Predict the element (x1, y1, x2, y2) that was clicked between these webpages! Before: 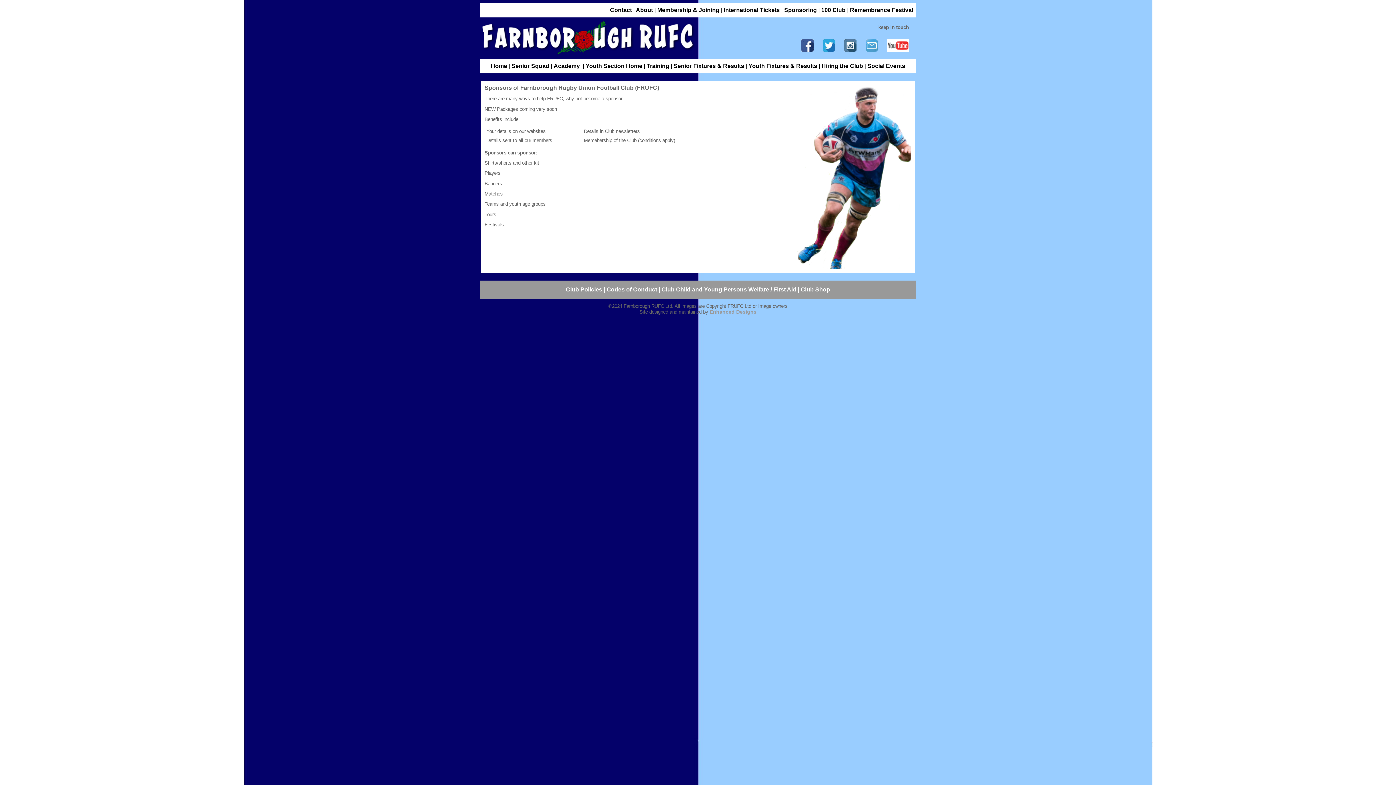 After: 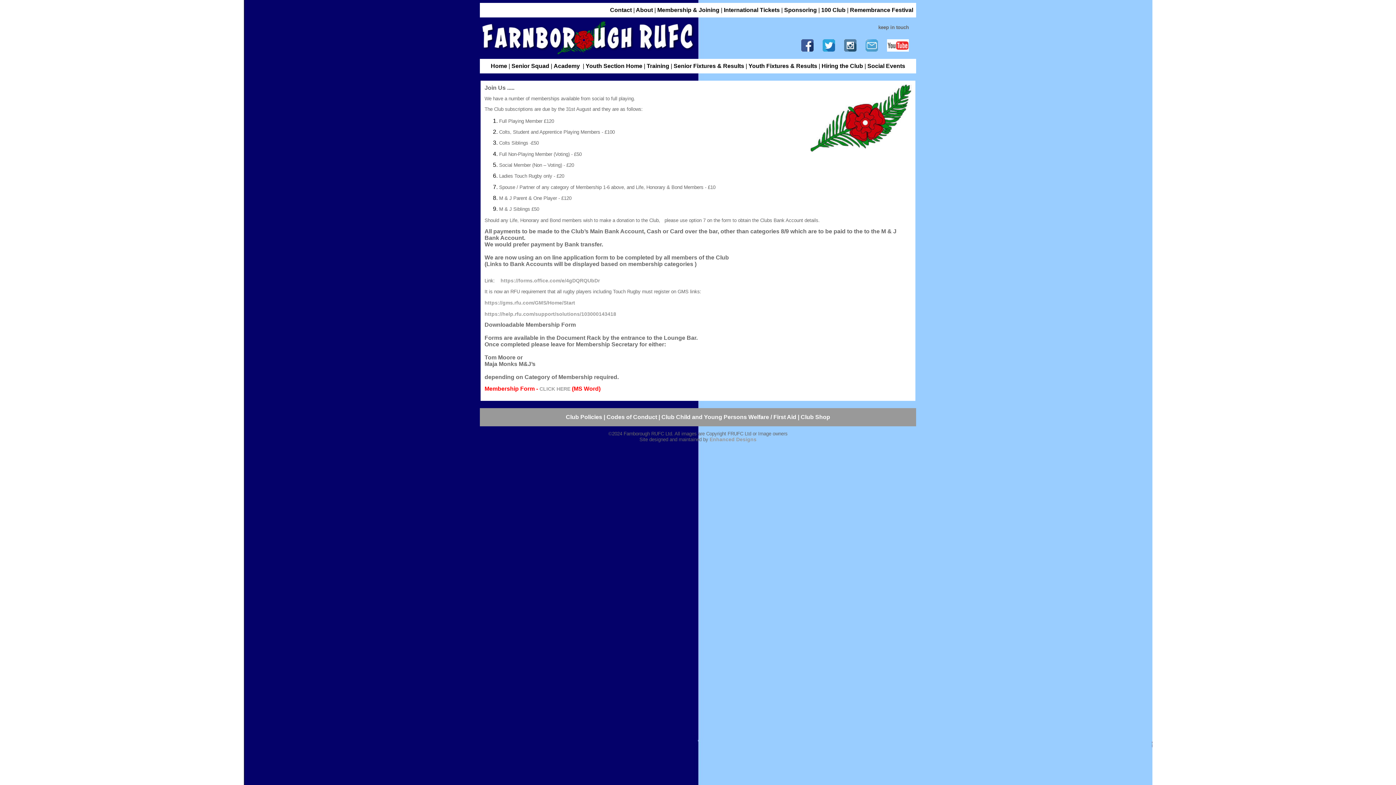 Action: bbox: (657, 6, 721, 13) label: Membership & Joining 